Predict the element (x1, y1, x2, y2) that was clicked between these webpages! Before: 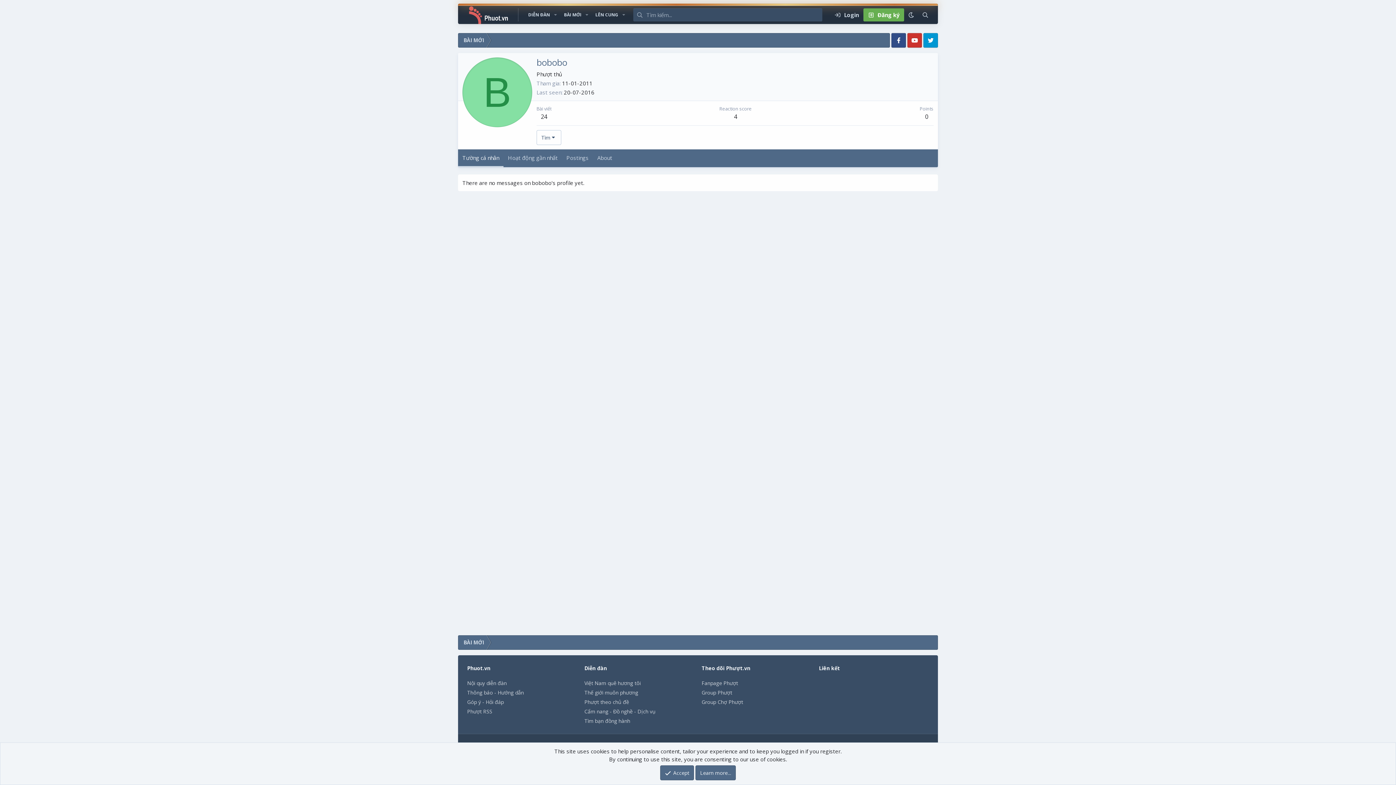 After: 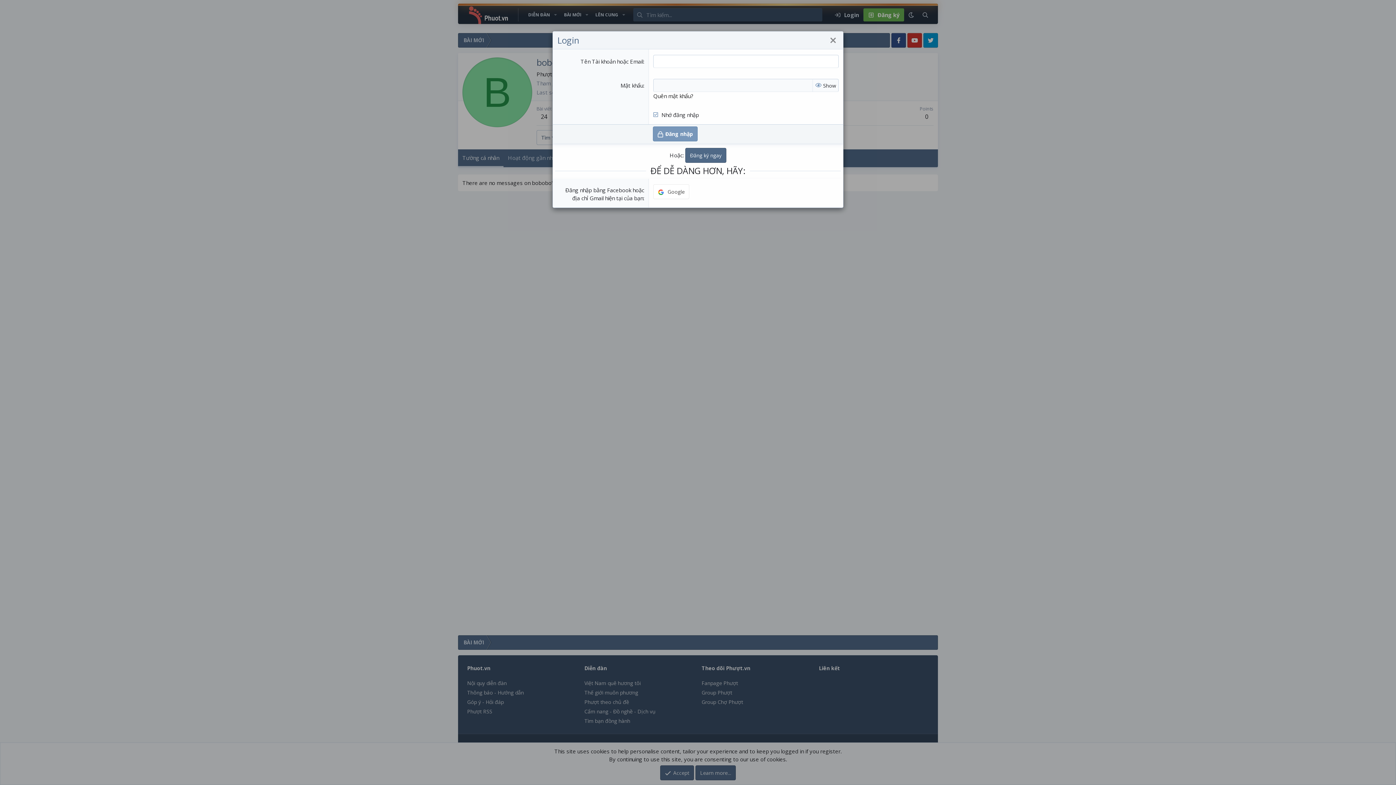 Action: label: Login bbox: (829, 8, 863, 21)